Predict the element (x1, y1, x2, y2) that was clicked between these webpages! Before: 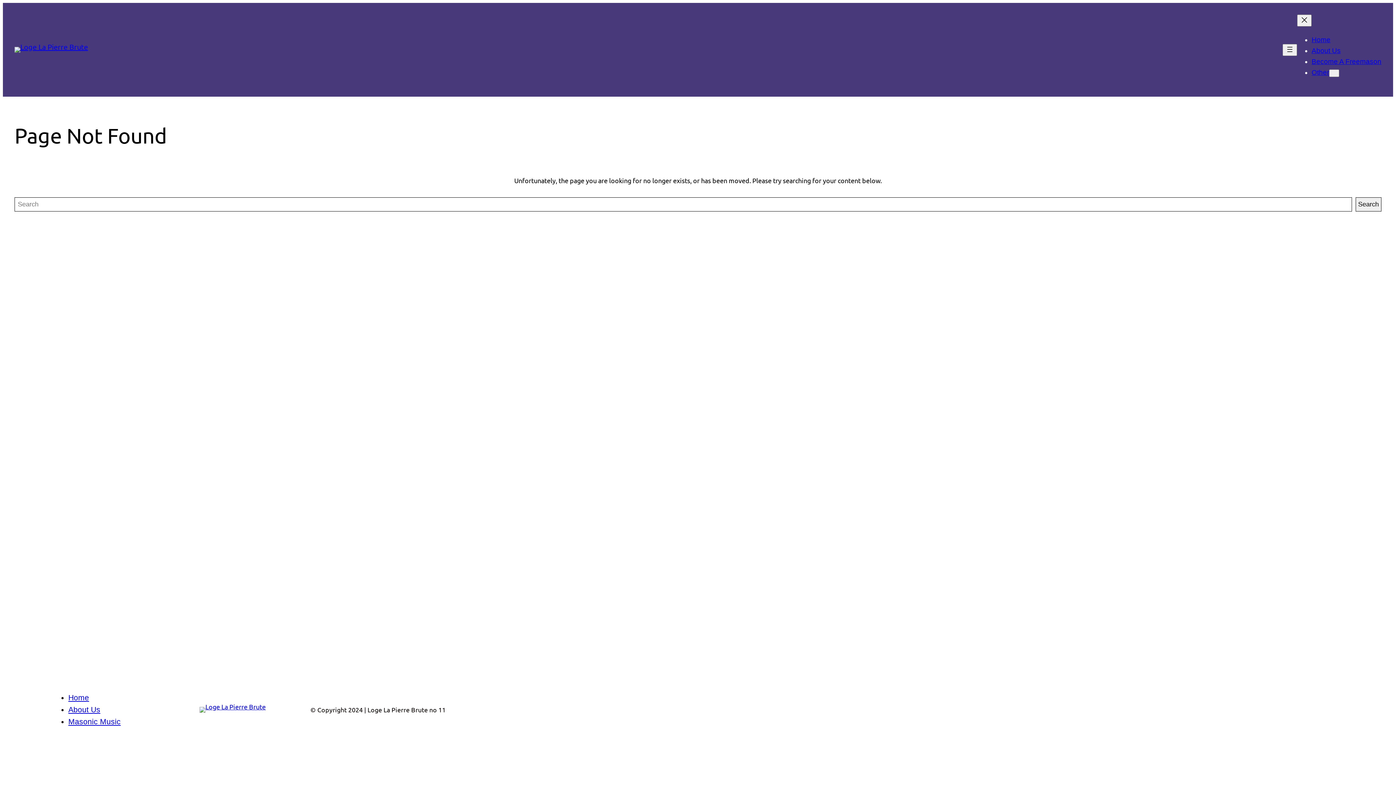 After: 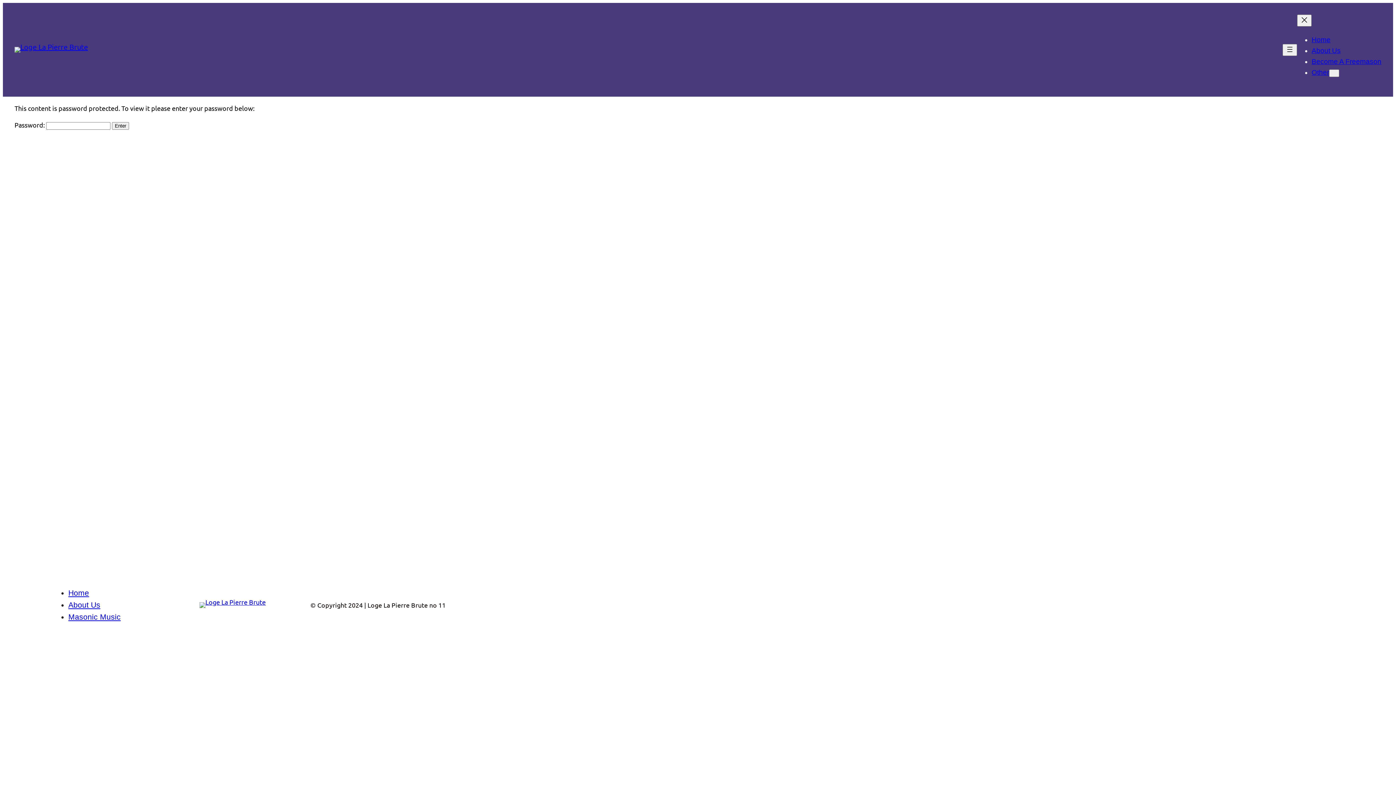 Action: label: Other bbox: (1312, 68, 1329, 76)